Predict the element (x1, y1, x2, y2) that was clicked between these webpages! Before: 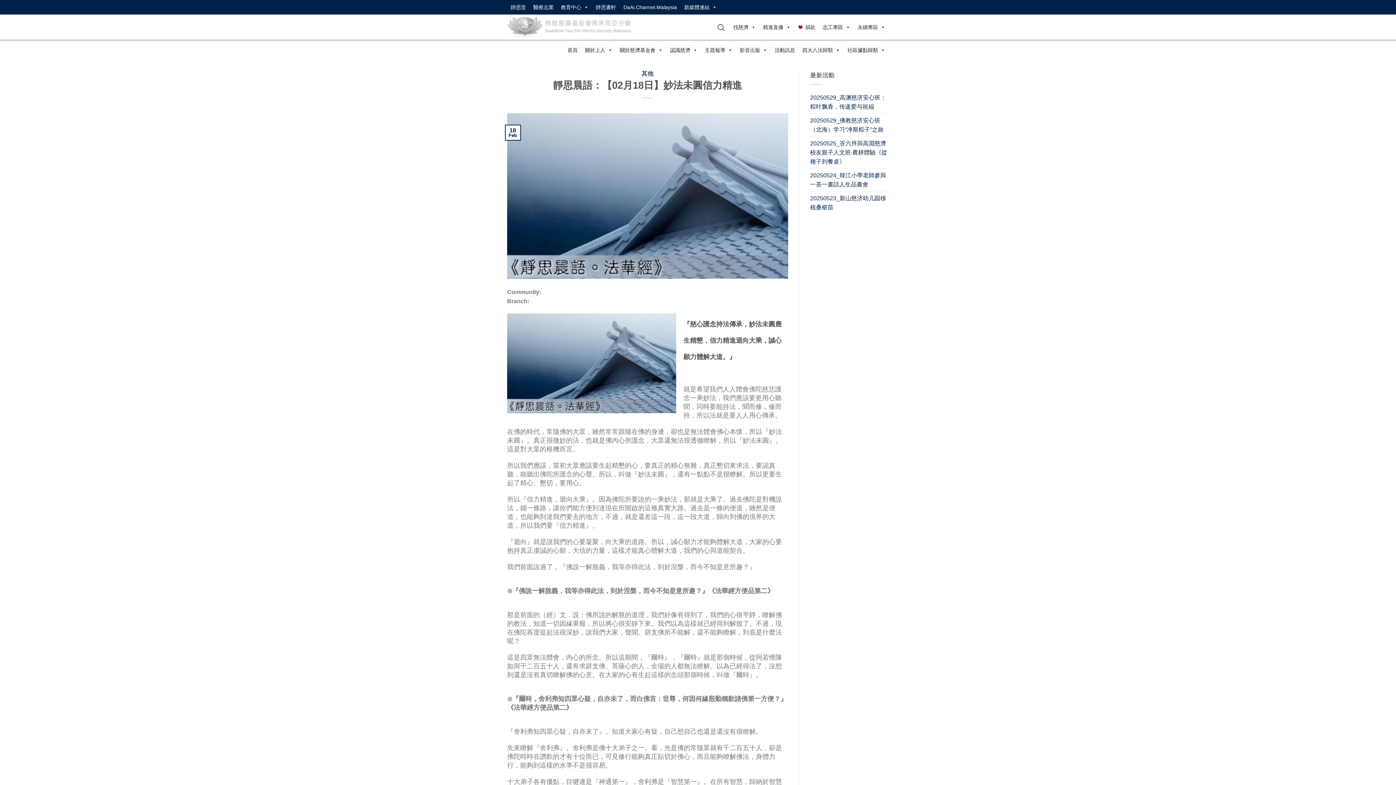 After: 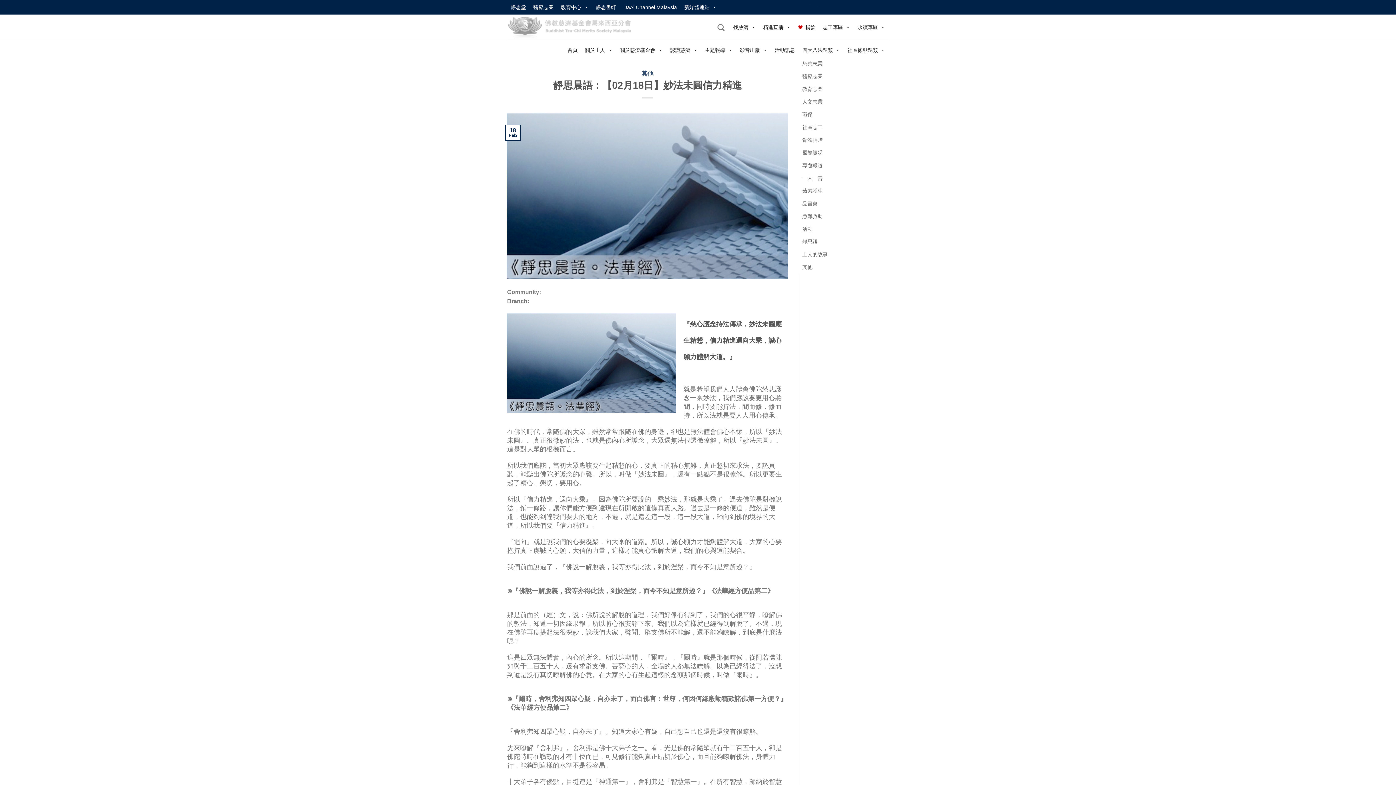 Action: bbox: (798, 42, 844, 57) label: 四大八法歸類